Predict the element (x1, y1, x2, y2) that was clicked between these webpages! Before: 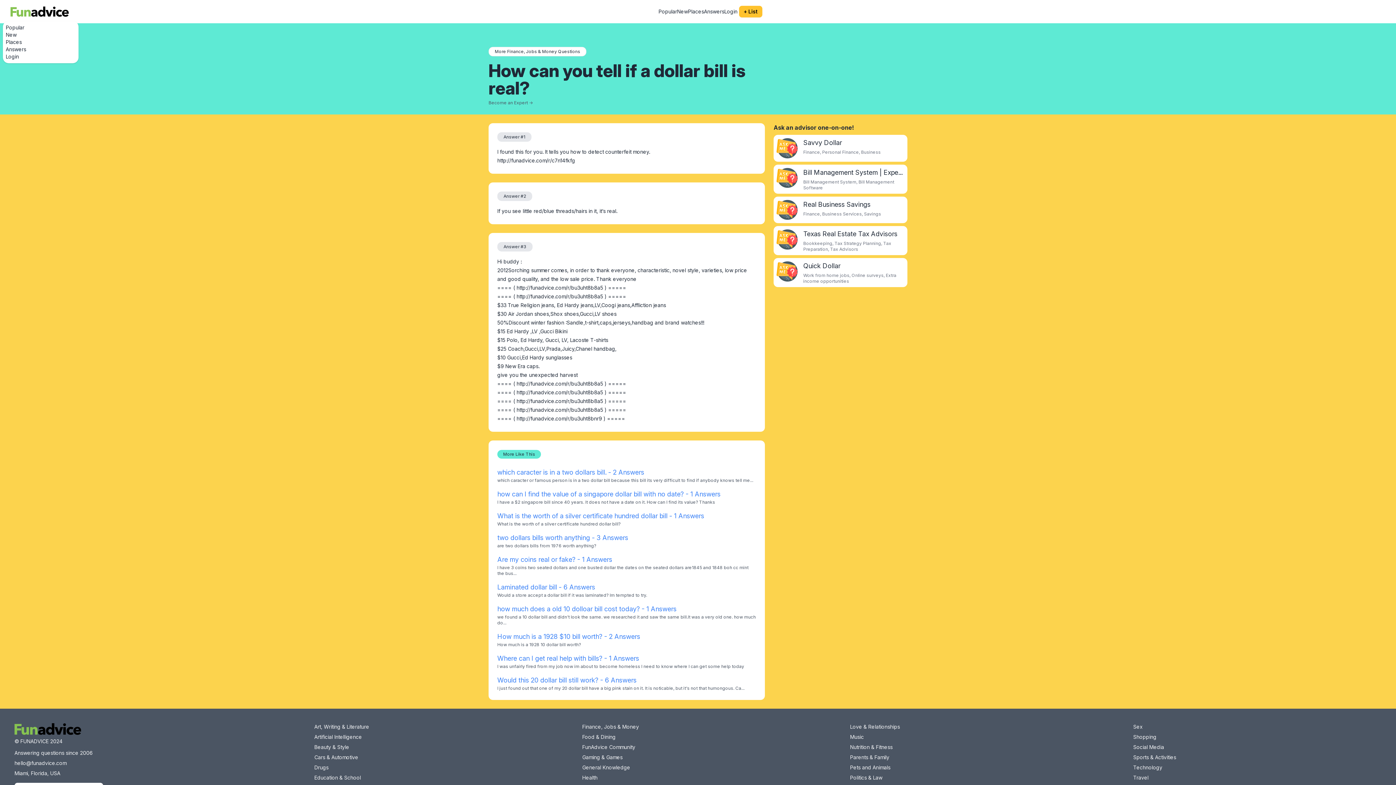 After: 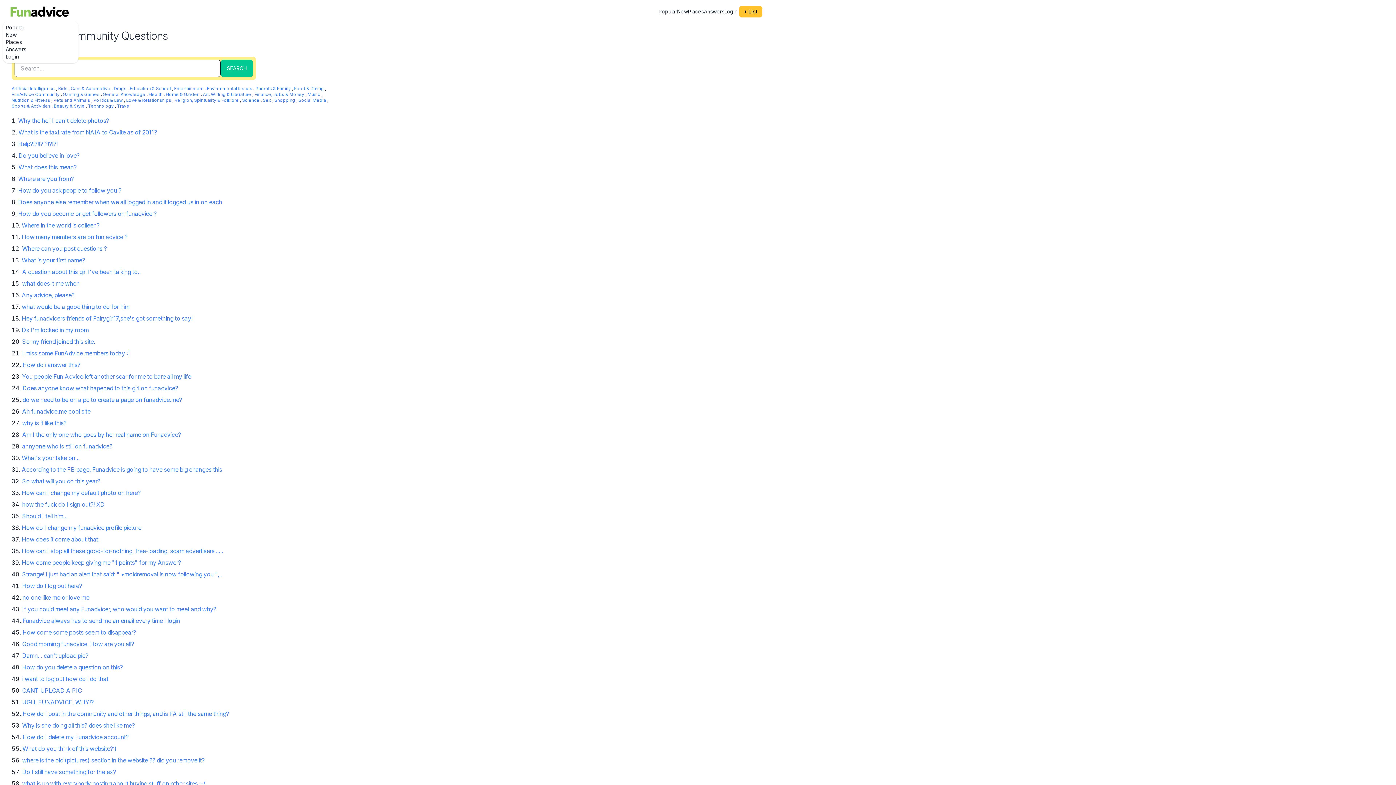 Action: bbox: (582, 744, 635, 751) label: FunAdvice Community